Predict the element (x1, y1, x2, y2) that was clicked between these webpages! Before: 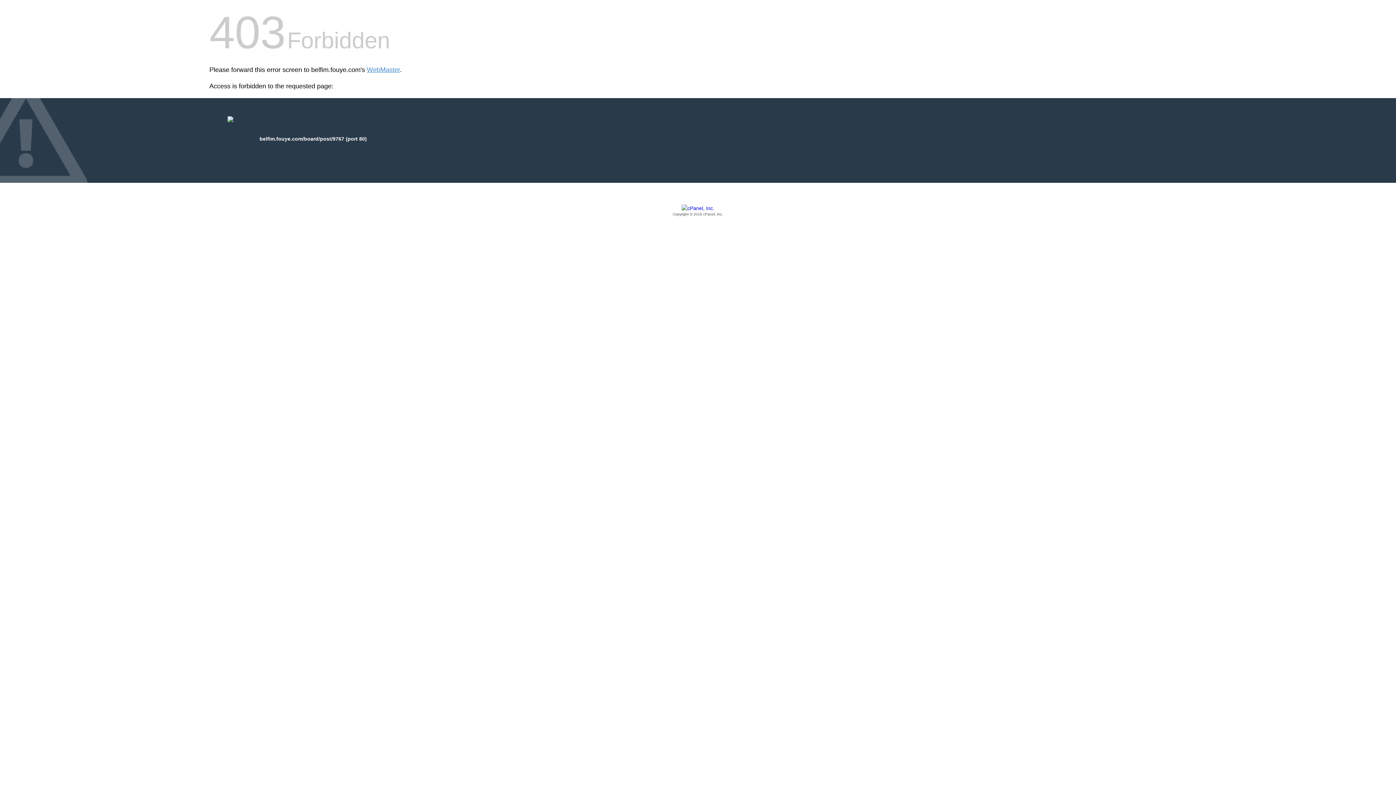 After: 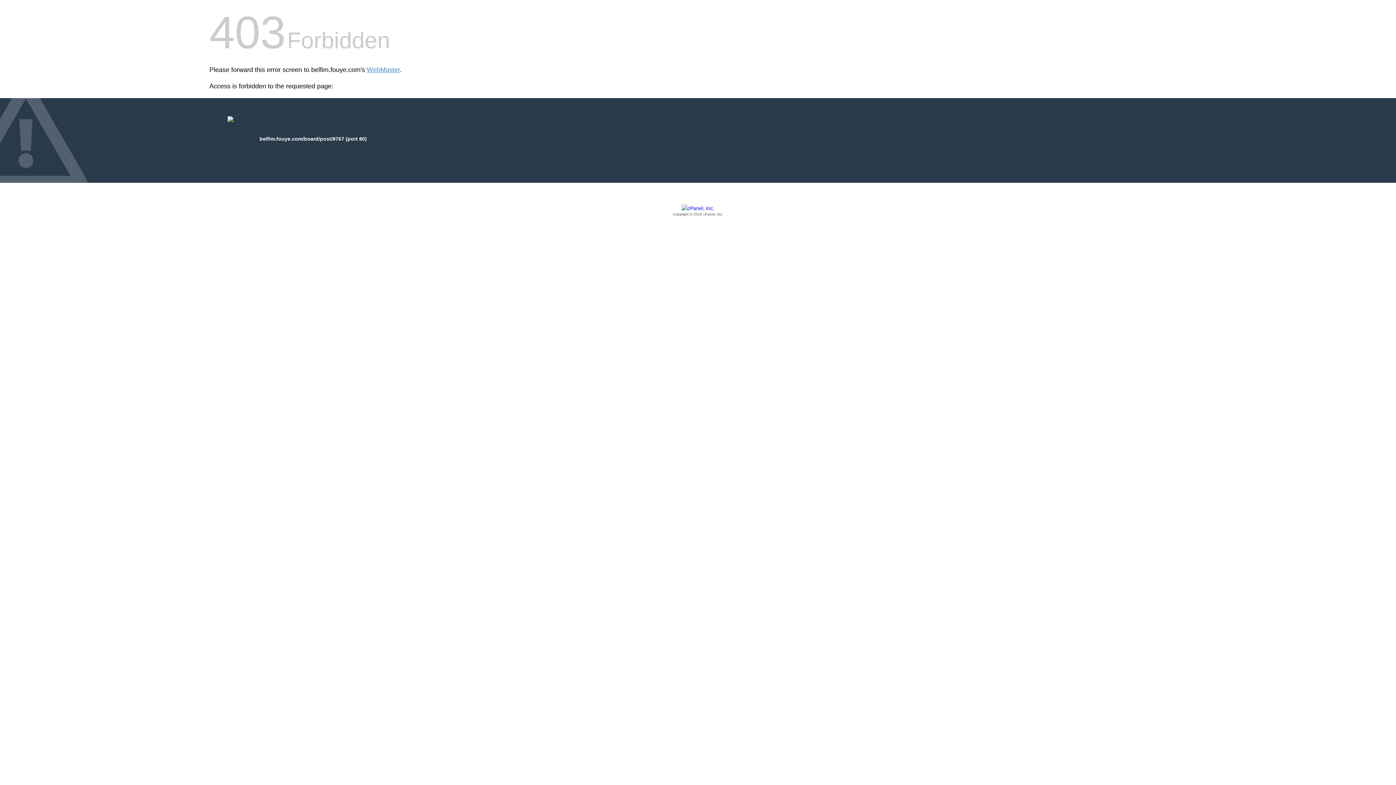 Action: bbox: (209, 205, 1186, 217) label: Copyright © 2016 cPanel, Inc.